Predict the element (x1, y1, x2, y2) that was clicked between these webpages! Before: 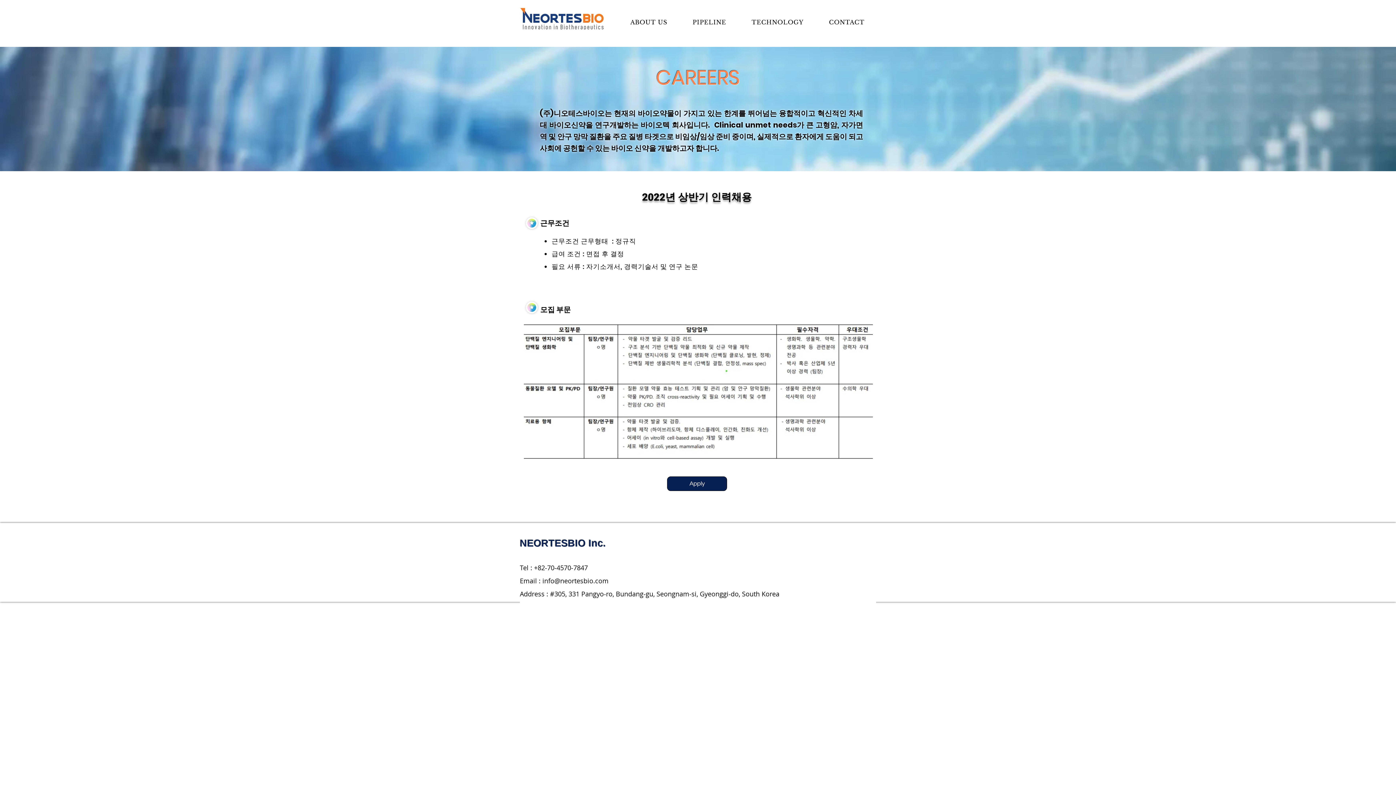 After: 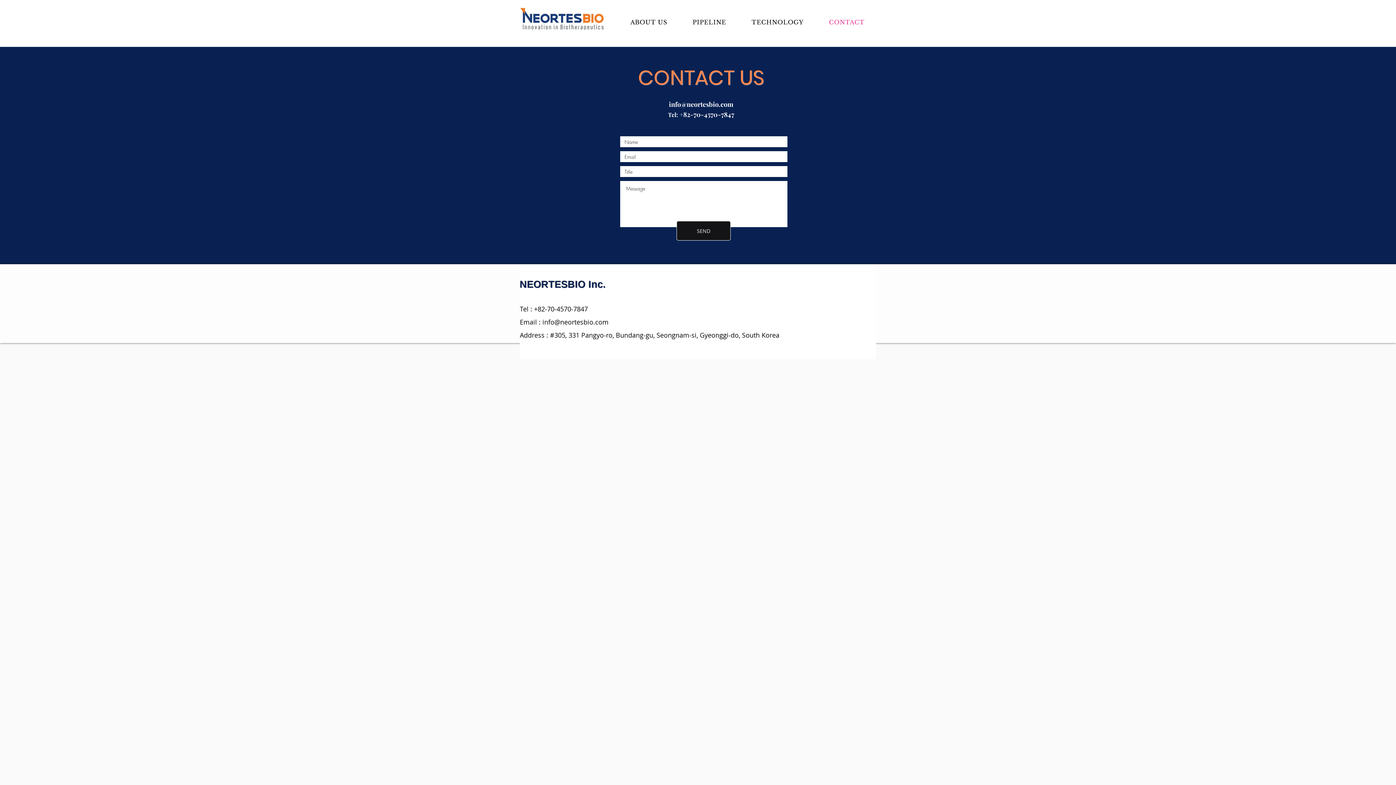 Action: bbox: (817, 14, 876, 29) label: CONTACT